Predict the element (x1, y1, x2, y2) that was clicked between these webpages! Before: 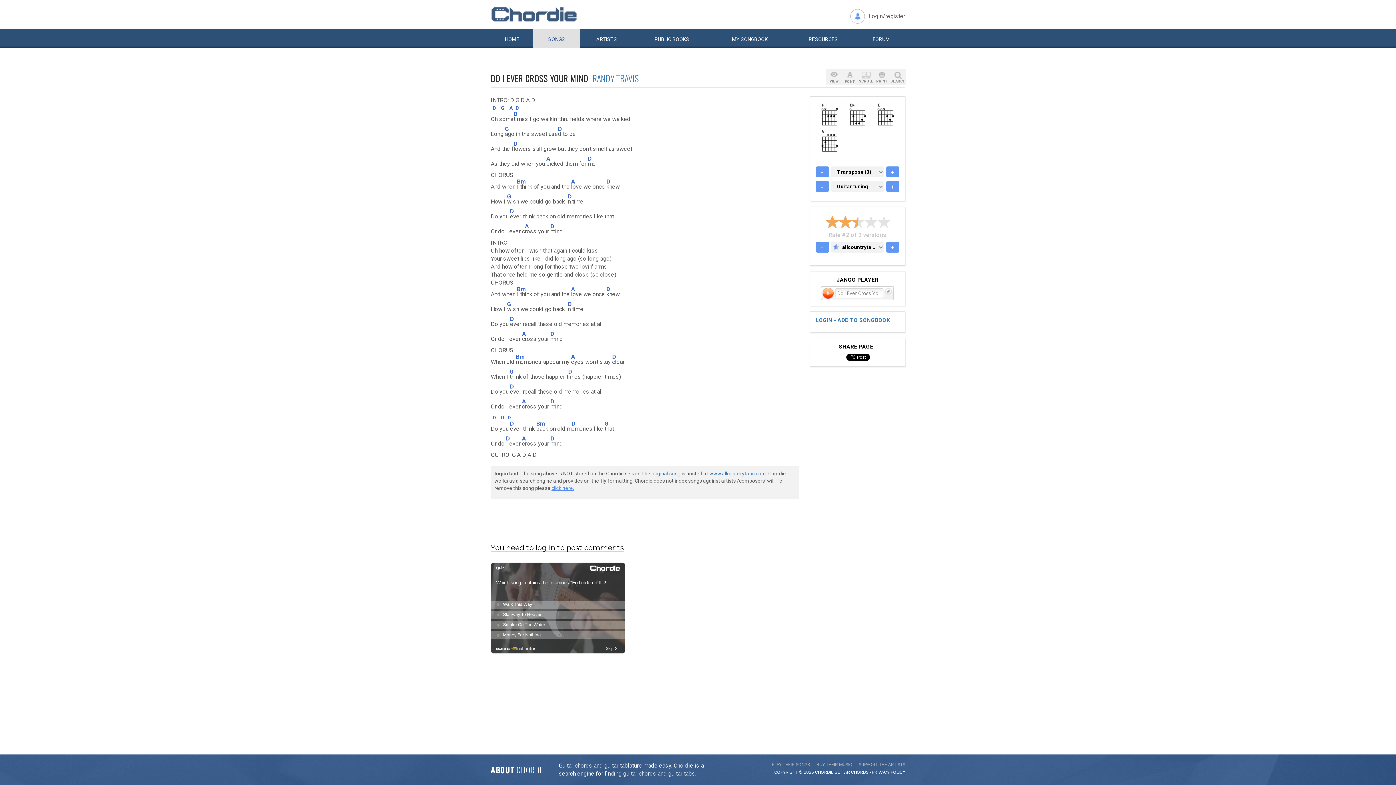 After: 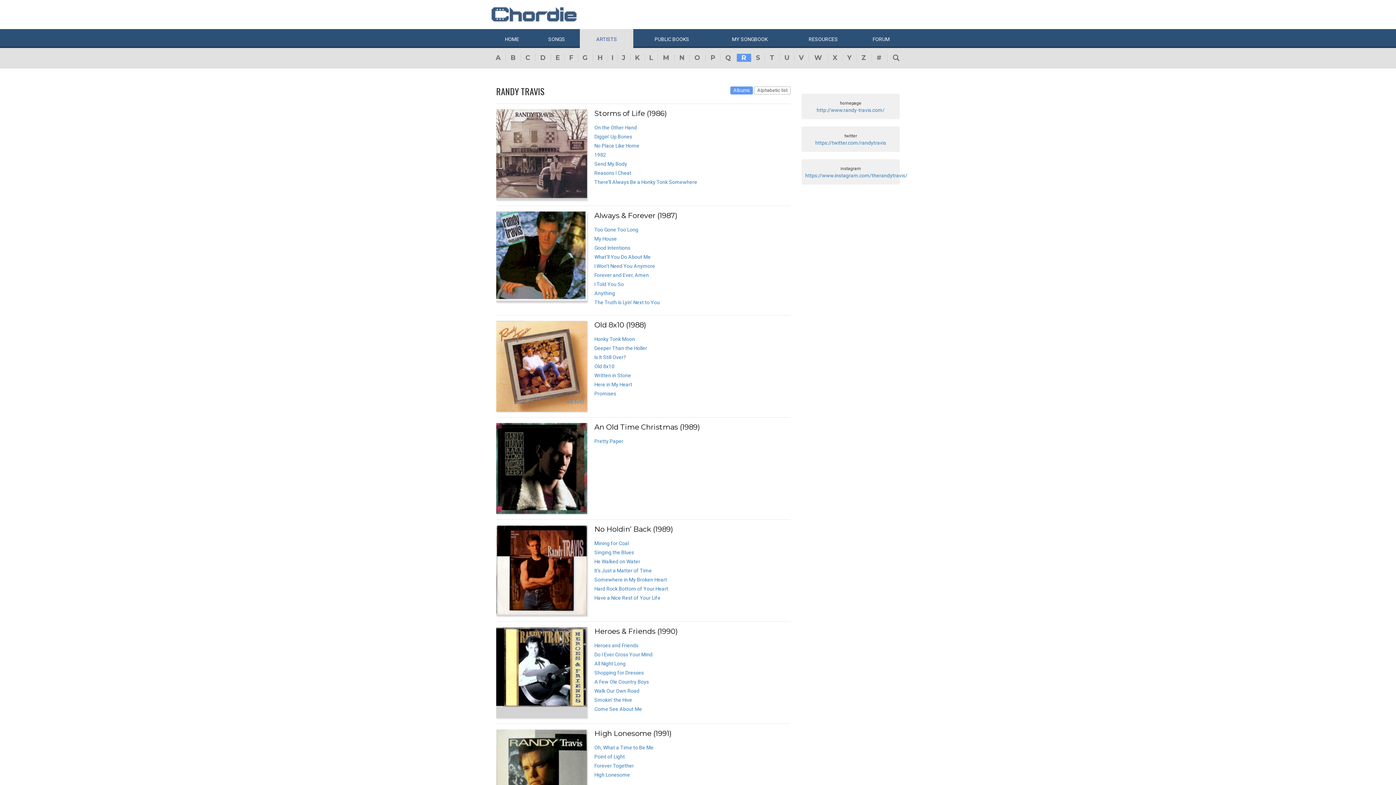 Action: label: RANDY TRAVIS bbox: (592, 71, 638, 84)